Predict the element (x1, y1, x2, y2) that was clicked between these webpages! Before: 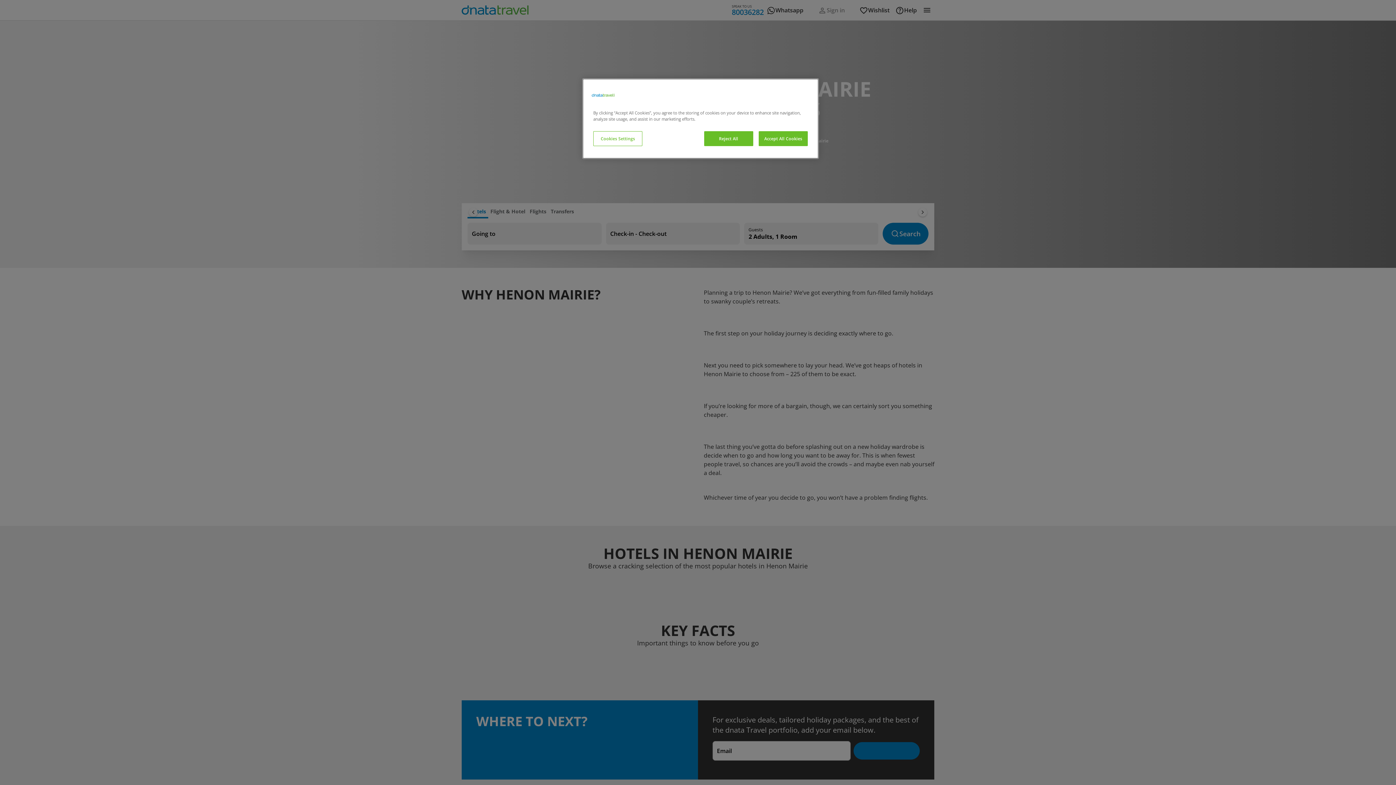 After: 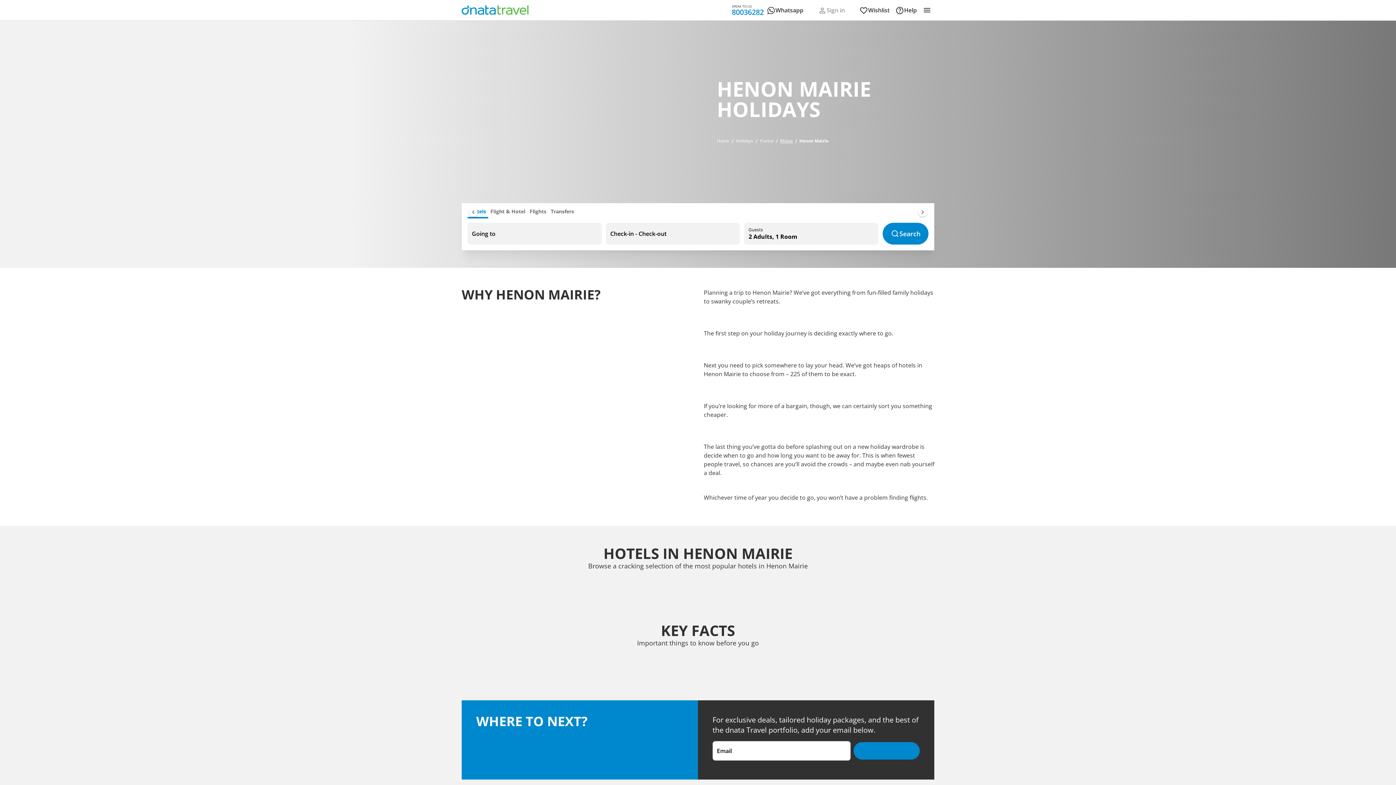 Action: label: Accept All Cookies bbox: (758, 131, 808, 146)